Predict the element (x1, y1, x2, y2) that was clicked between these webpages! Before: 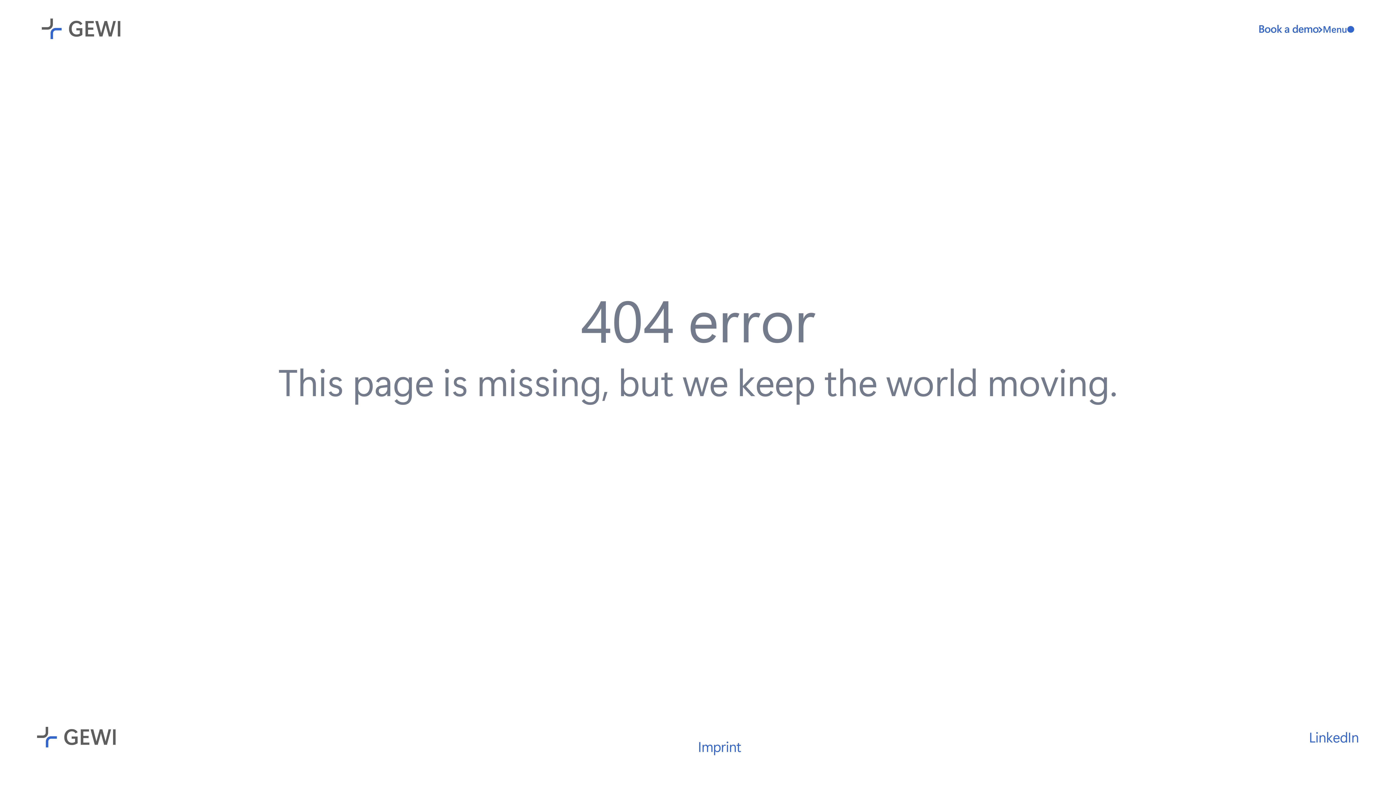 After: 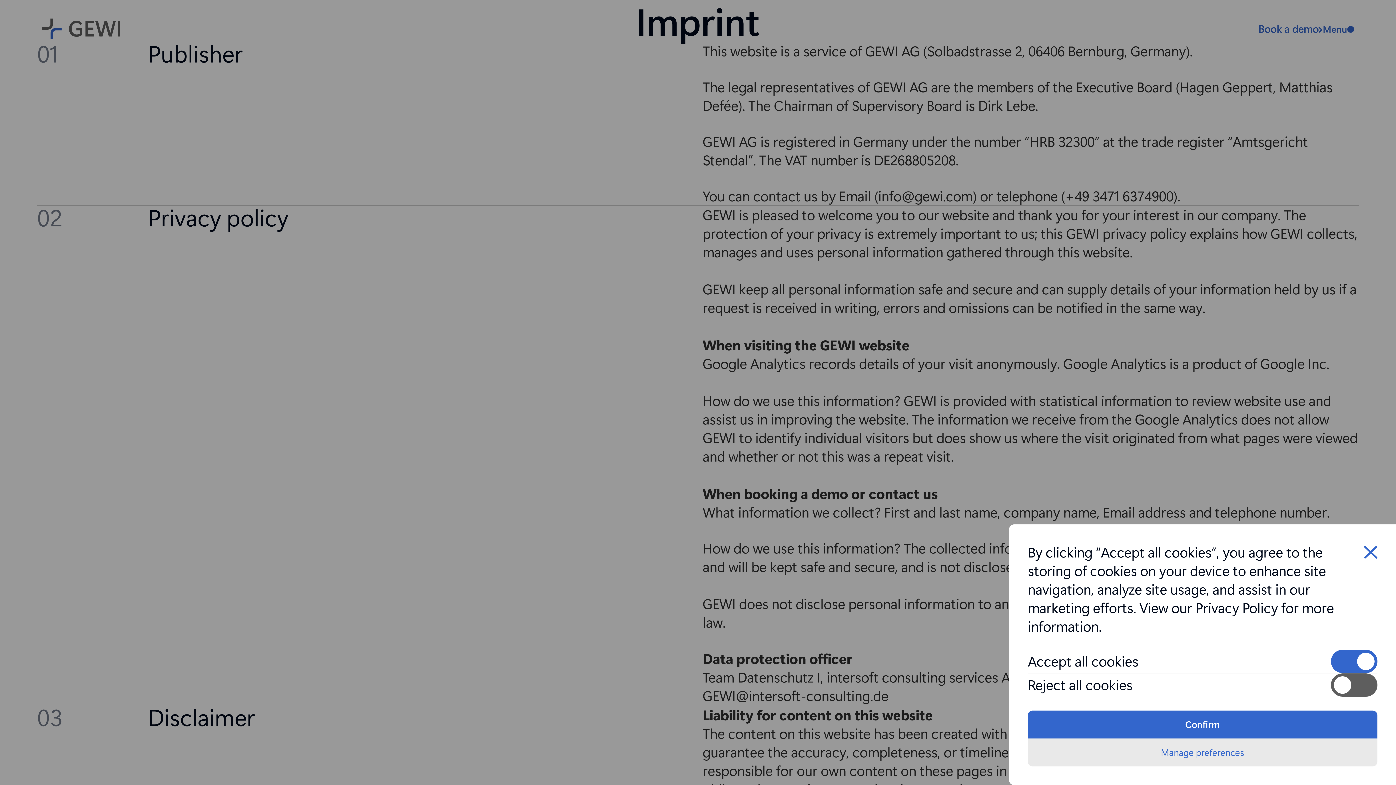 Action: label: Imprint bbox: (698, 737, 741, 756)